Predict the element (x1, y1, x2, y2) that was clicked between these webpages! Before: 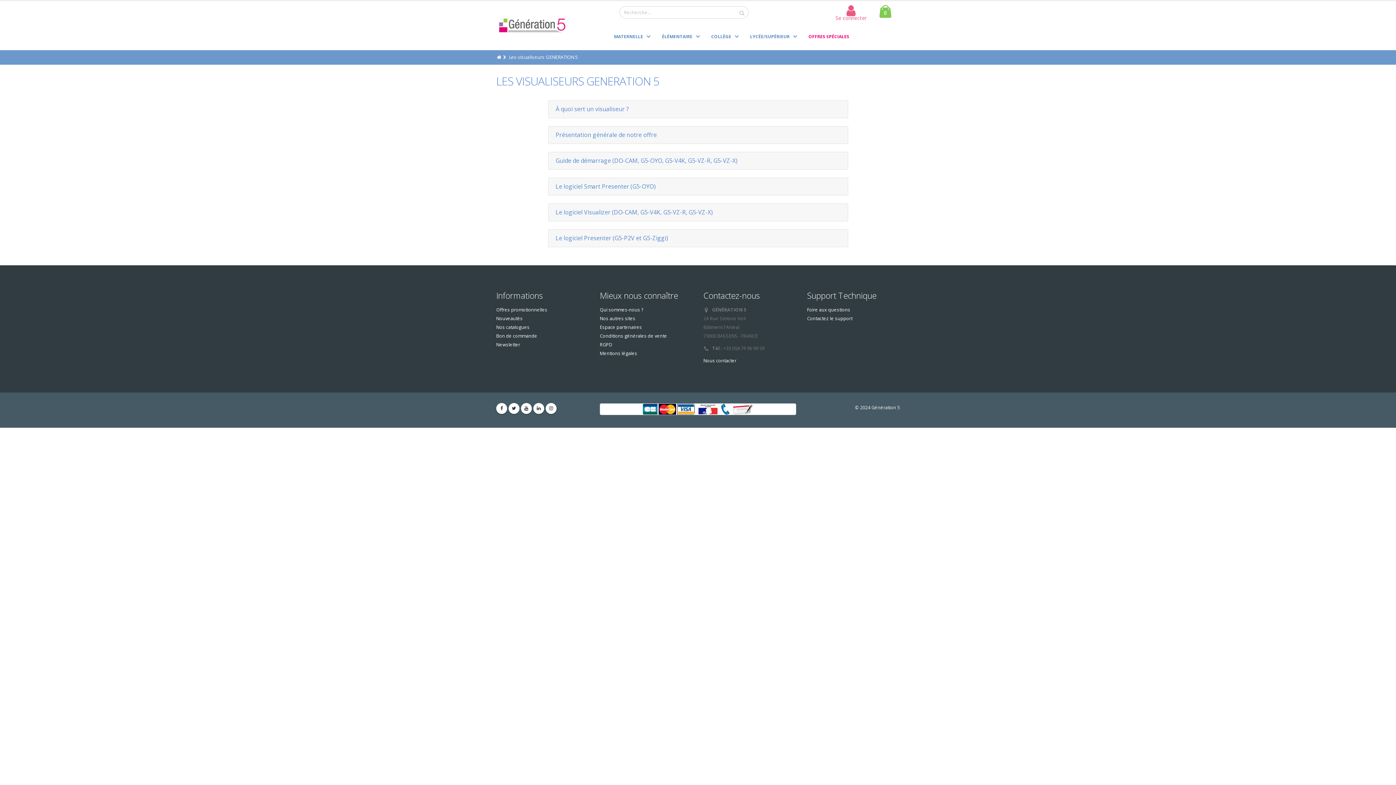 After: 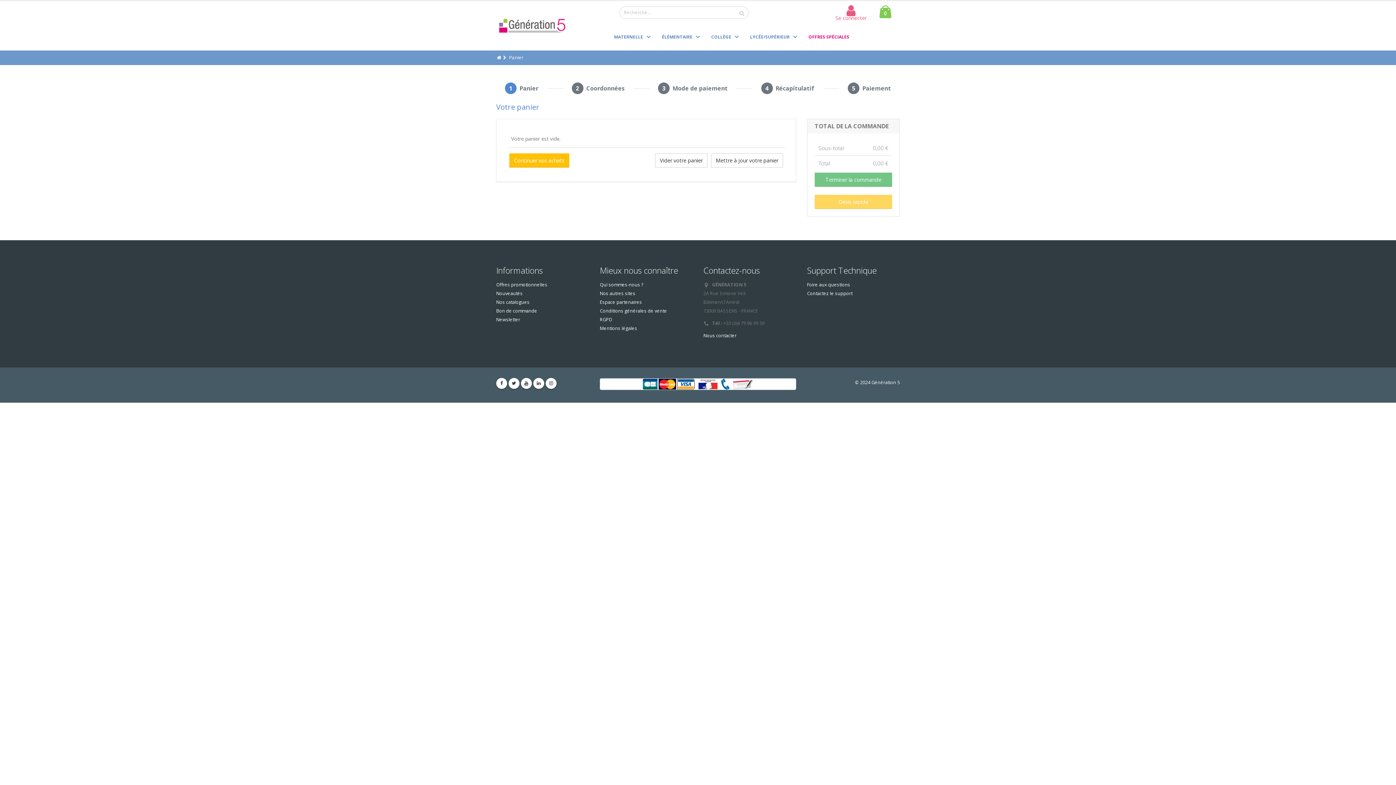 Action: bbox: (879, 11, 891, 18) label: 0